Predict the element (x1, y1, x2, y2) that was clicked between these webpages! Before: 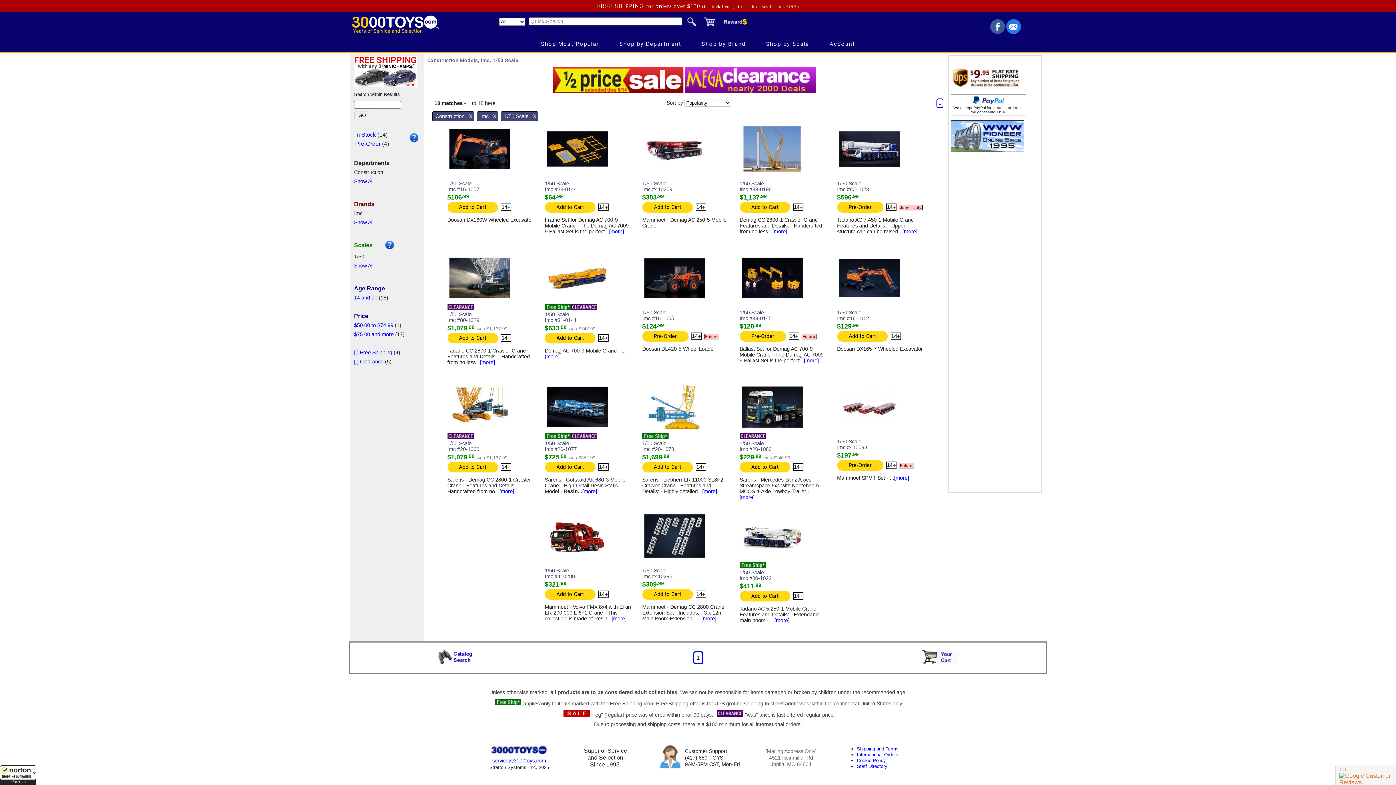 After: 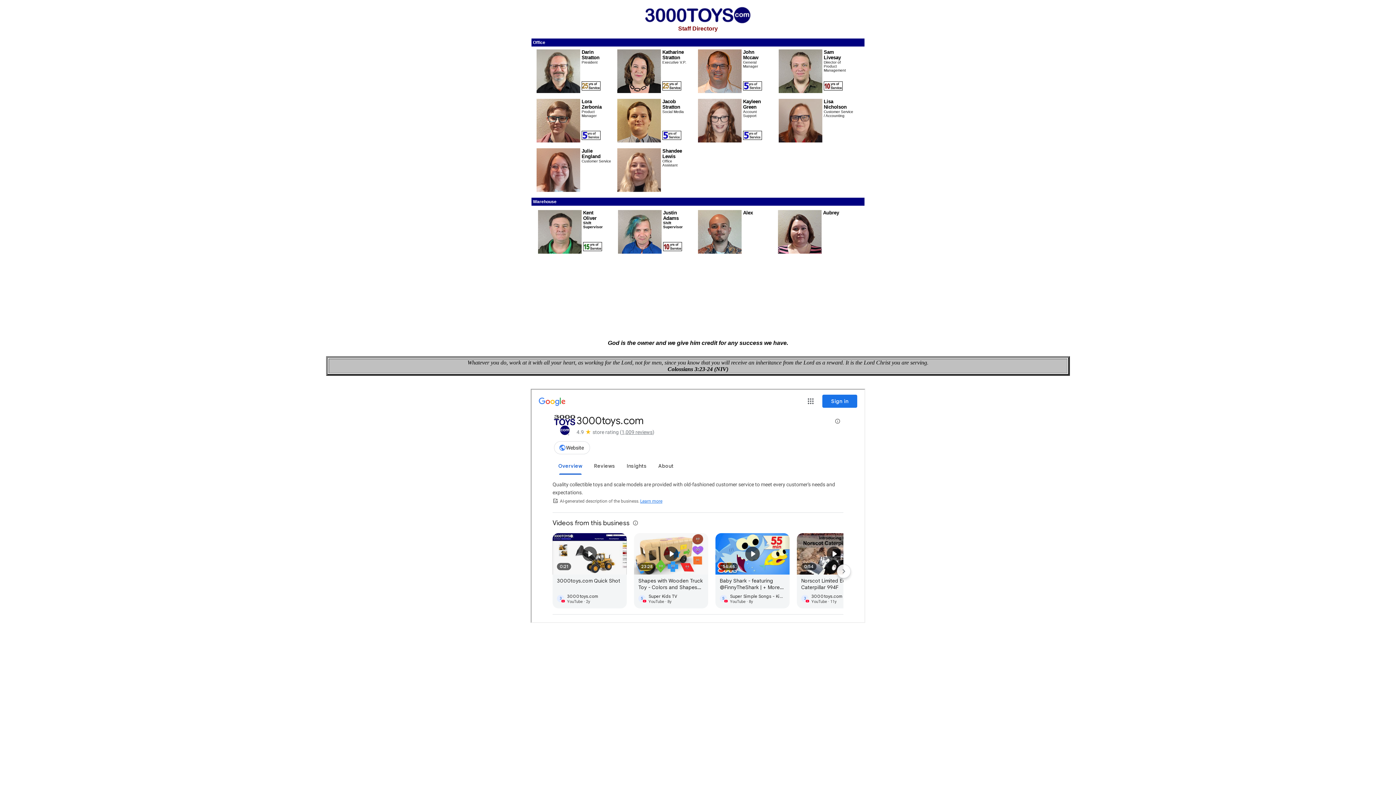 Action: bbox: (857, 763, 887, 769) label: Staff Directory